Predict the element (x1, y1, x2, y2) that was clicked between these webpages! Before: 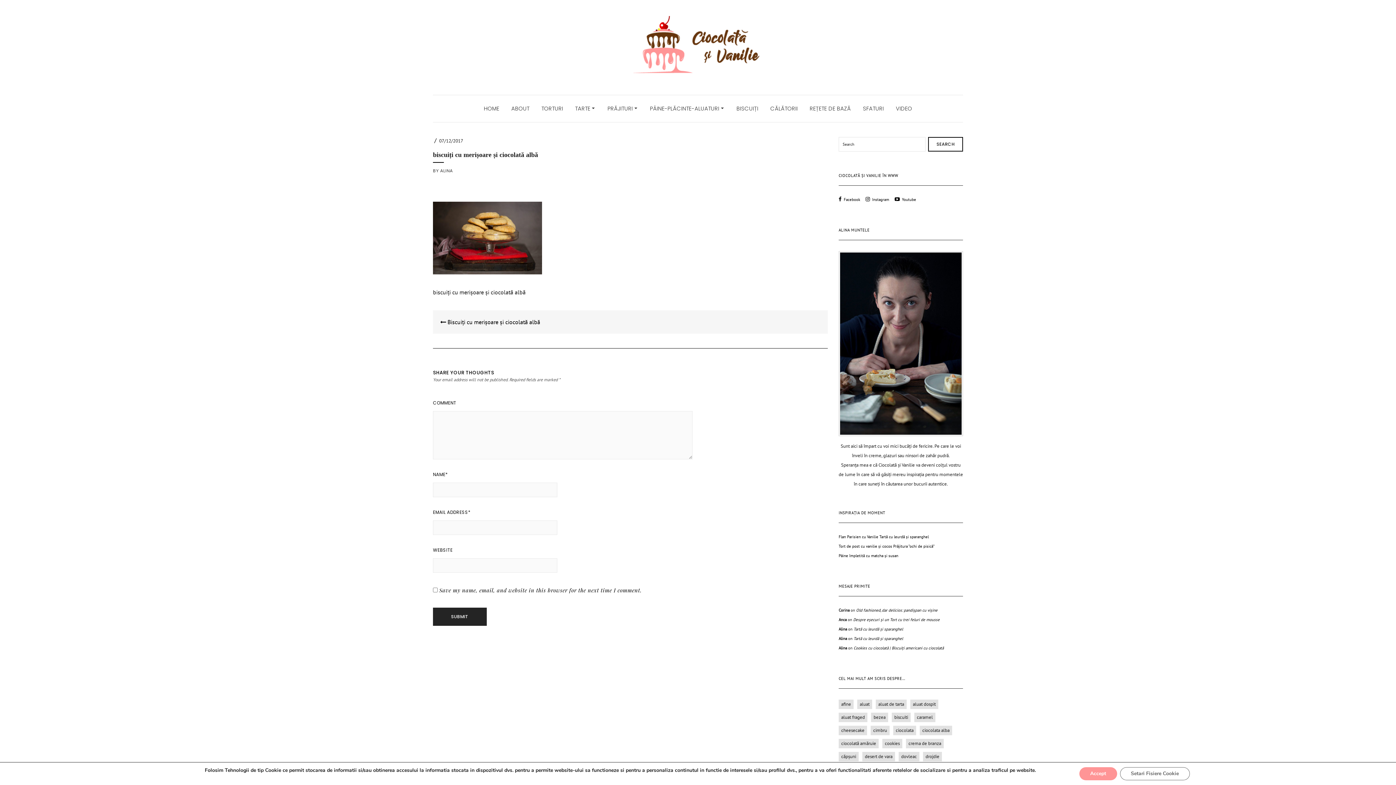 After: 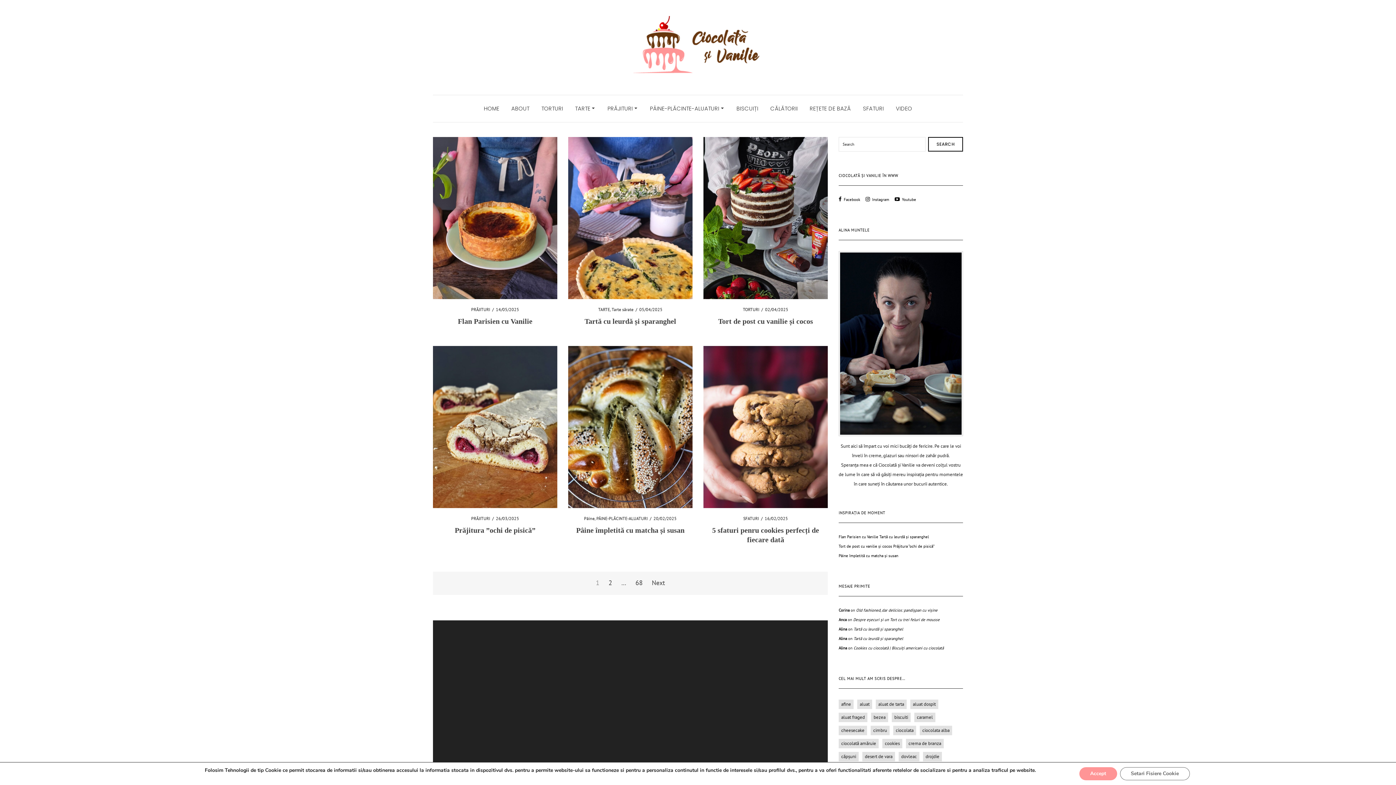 Action: bbox: (483, 95, 499, 122) label: HOME